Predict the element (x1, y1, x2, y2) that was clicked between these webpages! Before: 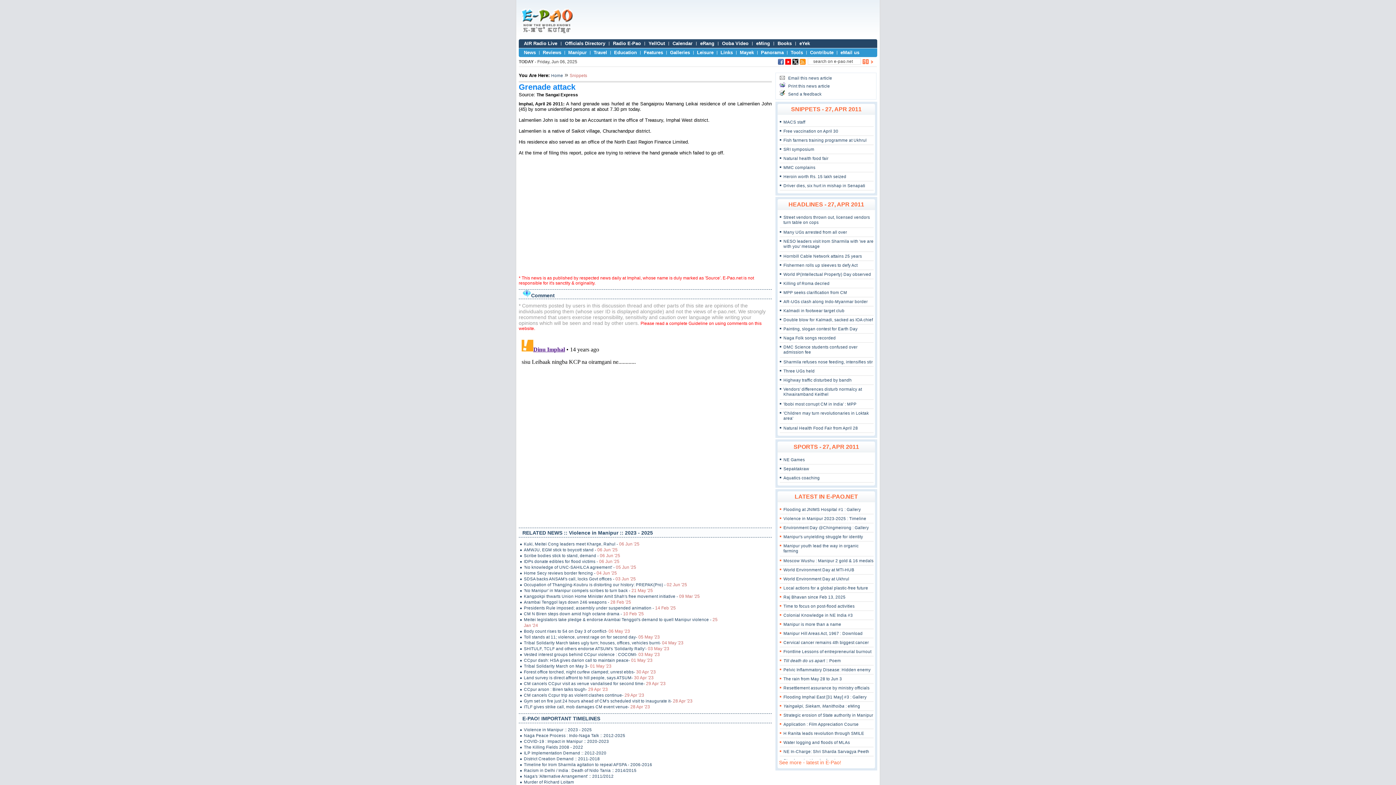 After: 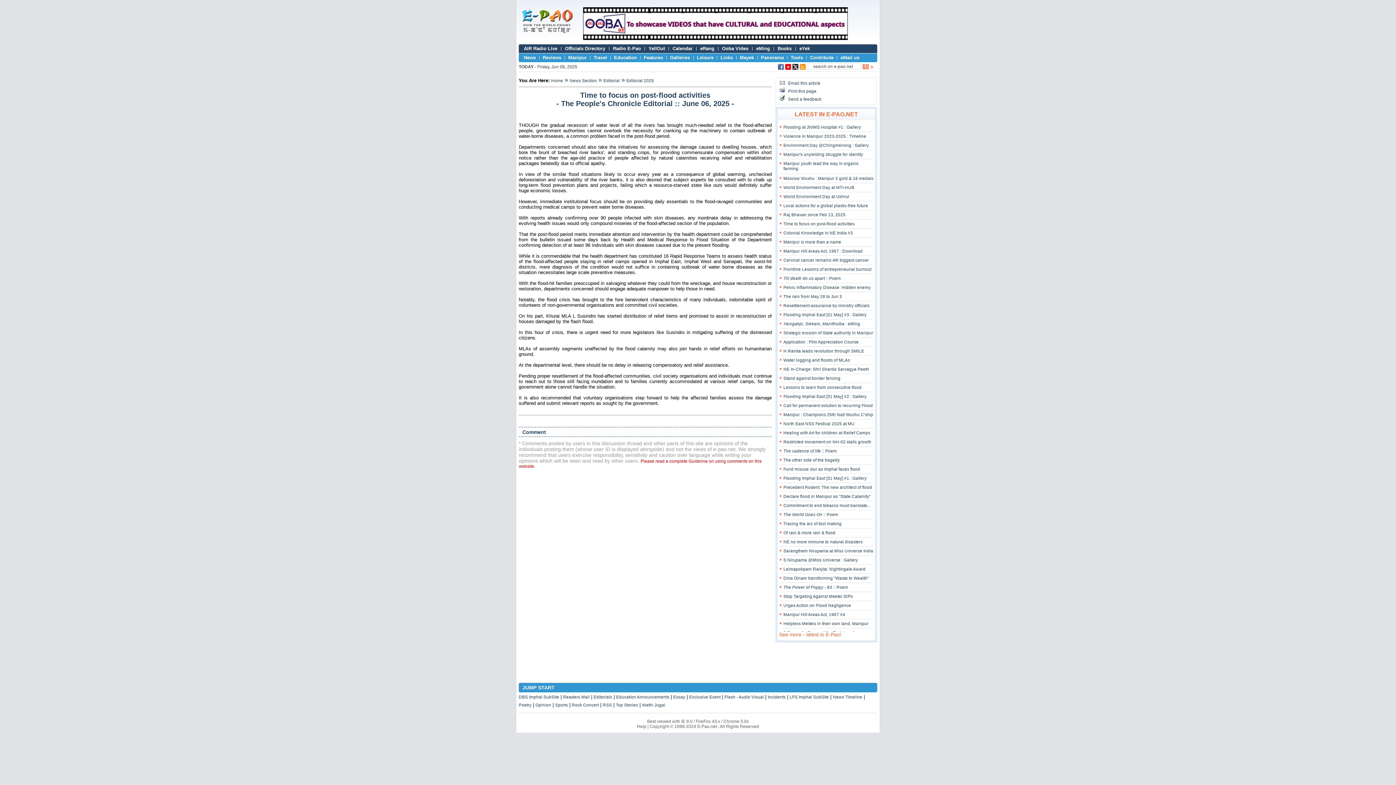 Action: bbox: (783, 604, 854, 608) label: Time to focus on post-flood activities